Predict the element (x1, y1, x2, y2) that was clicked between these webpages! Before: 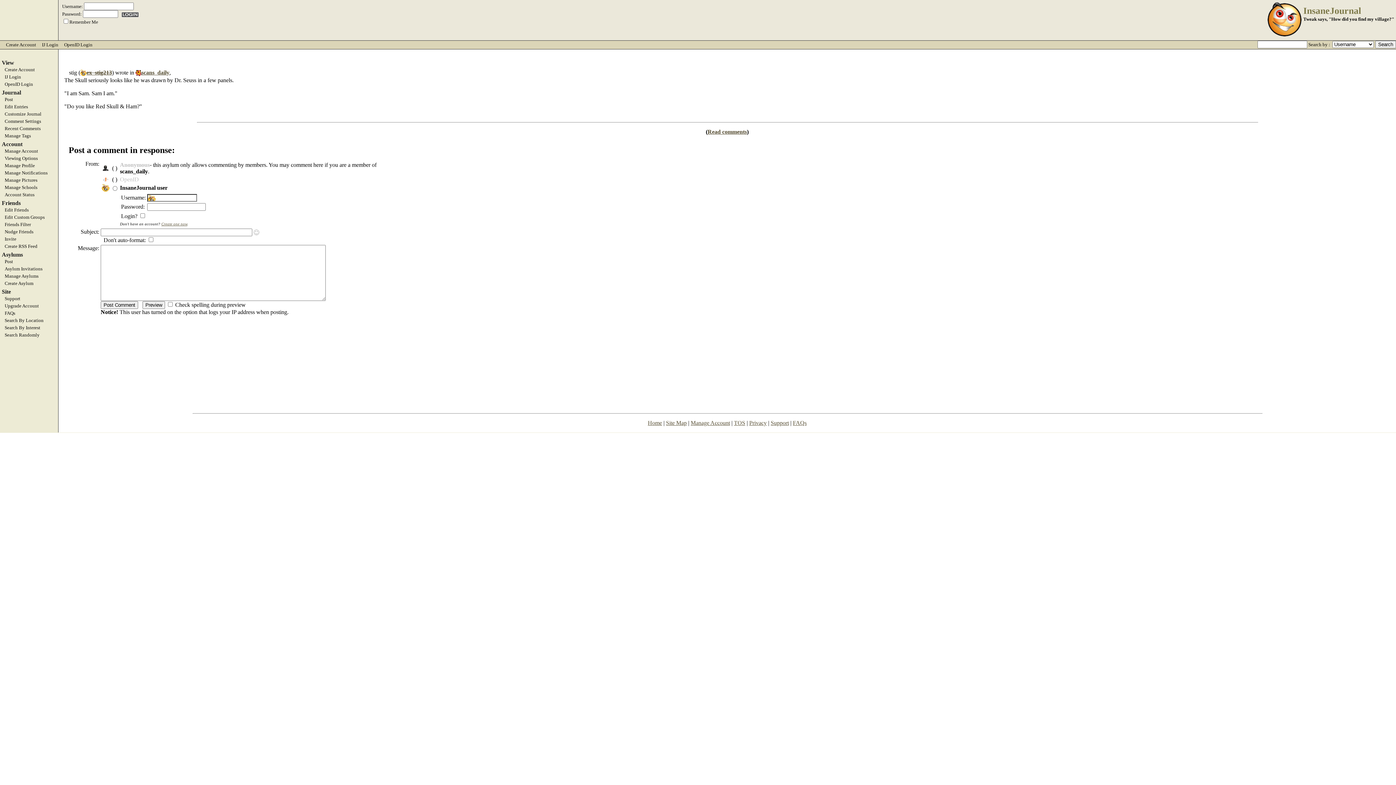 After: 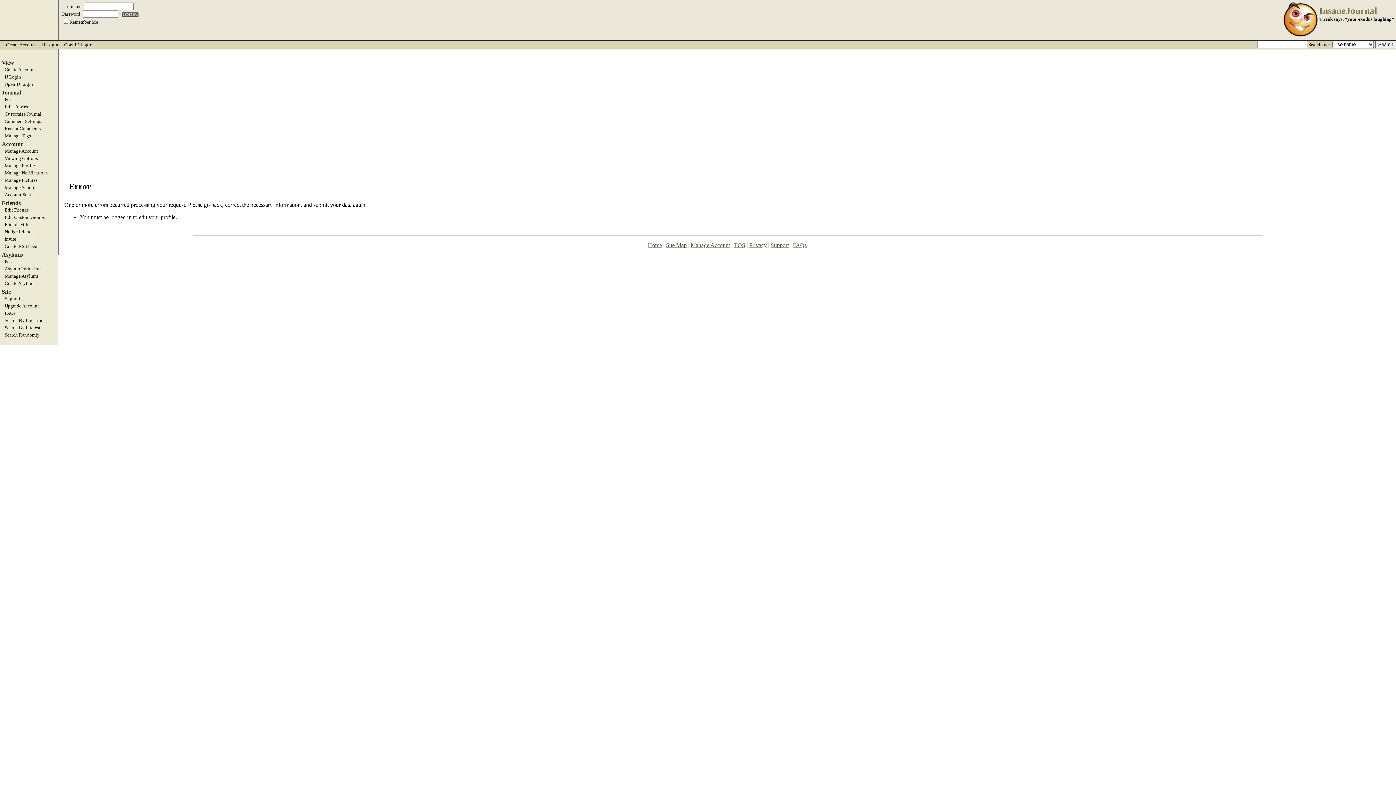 Action: label: Comment Settings bbox: (0, 118, 58, 124)